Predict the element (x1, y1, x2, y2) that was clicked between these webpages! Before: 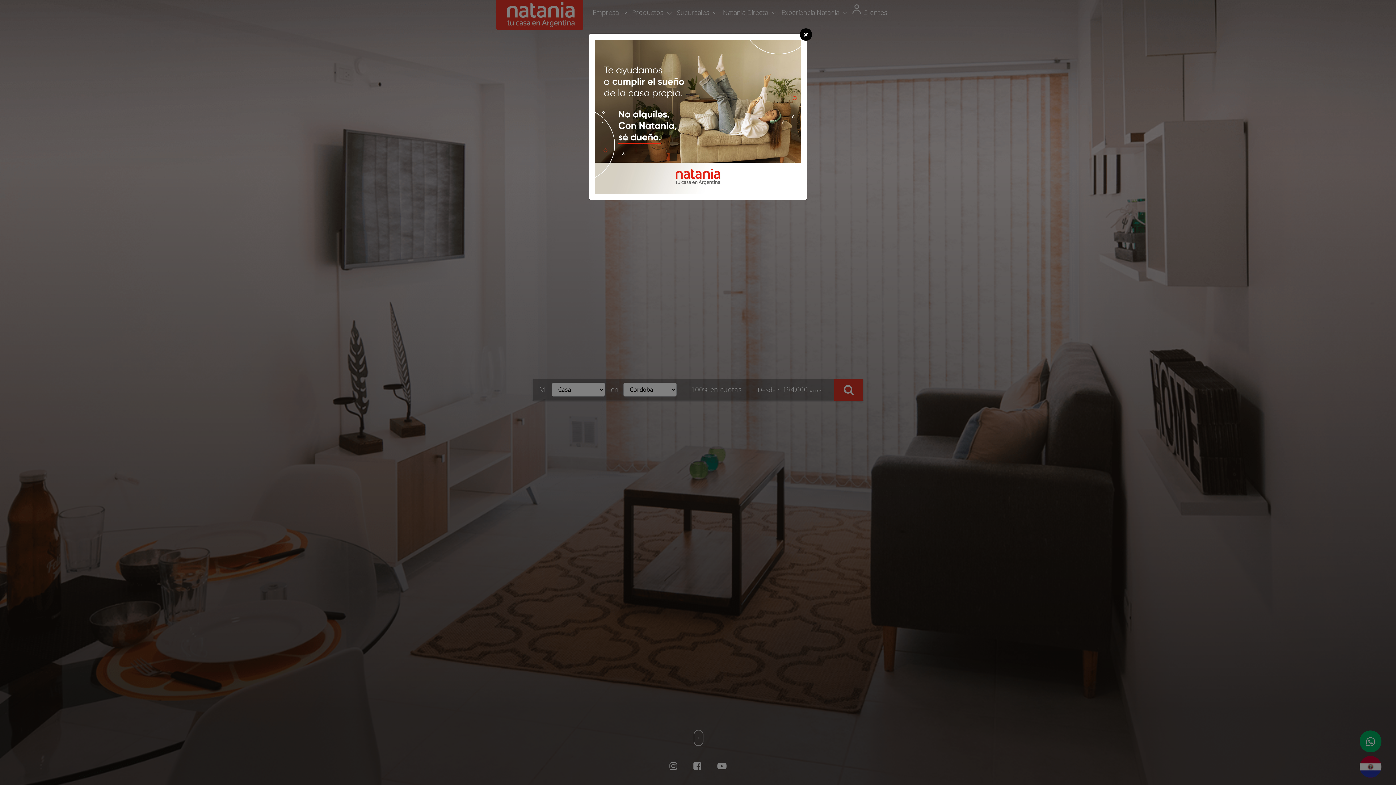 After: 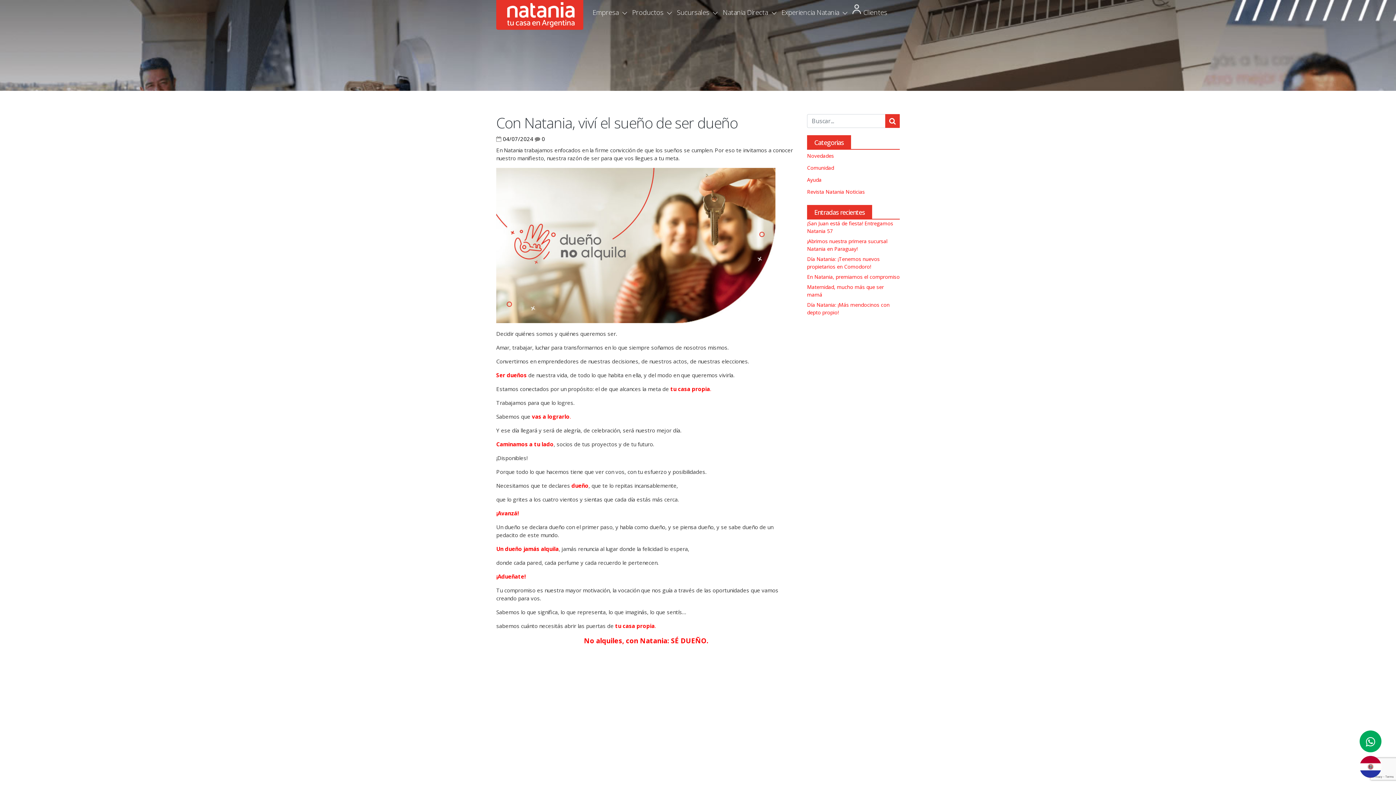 Action: bbox: (595, 112, 801, 119)